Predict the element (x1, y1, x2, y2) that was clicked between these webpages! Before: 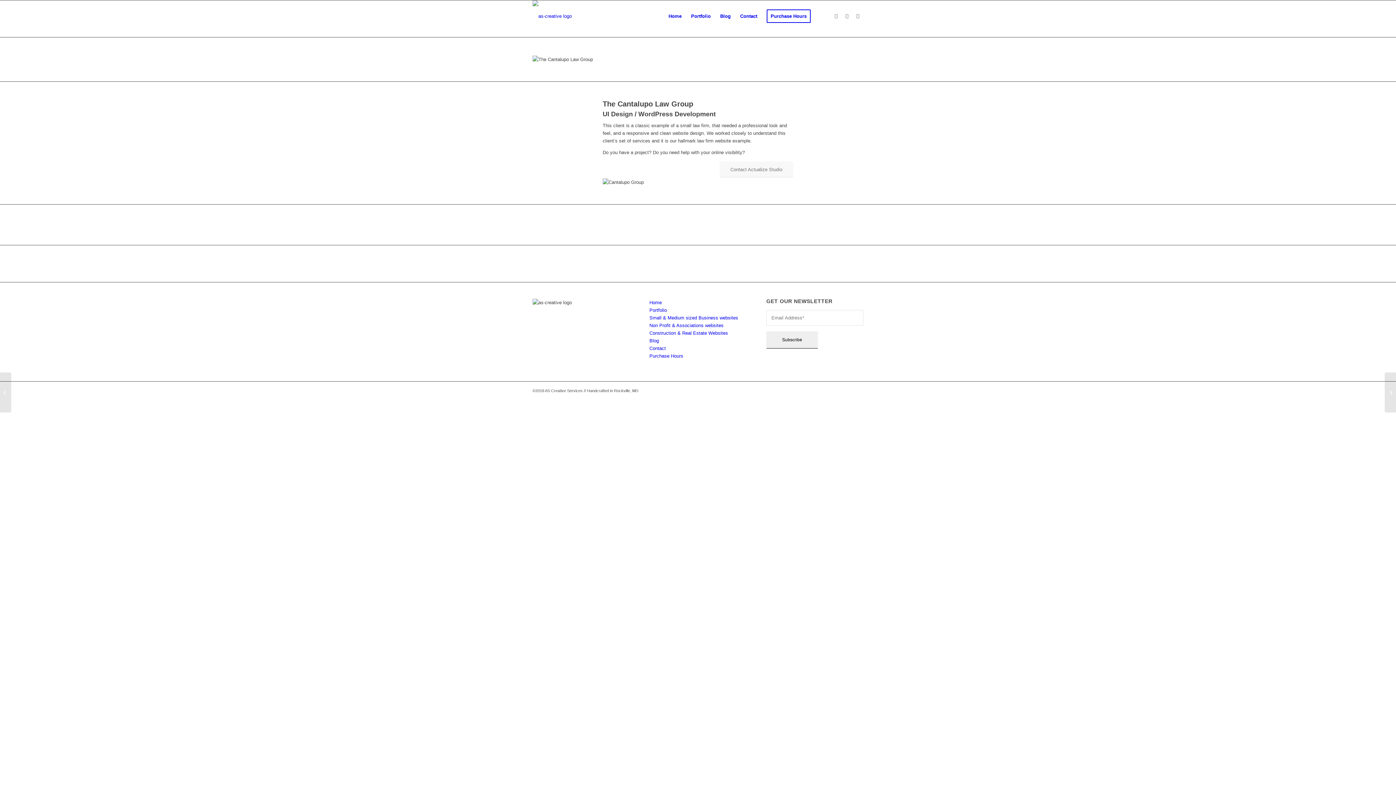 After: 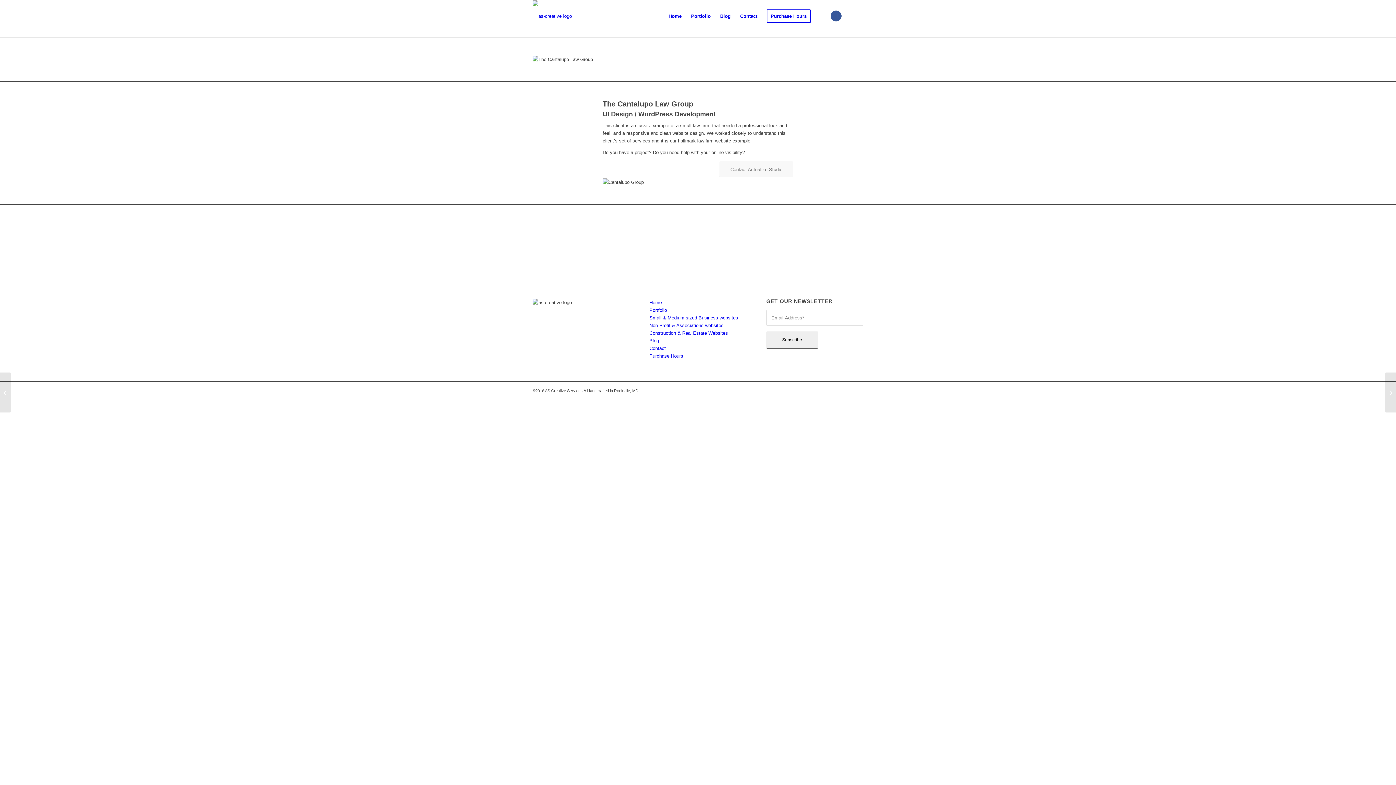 Action: bbox: (830, 10, 841, 21) label: Link to Facebook